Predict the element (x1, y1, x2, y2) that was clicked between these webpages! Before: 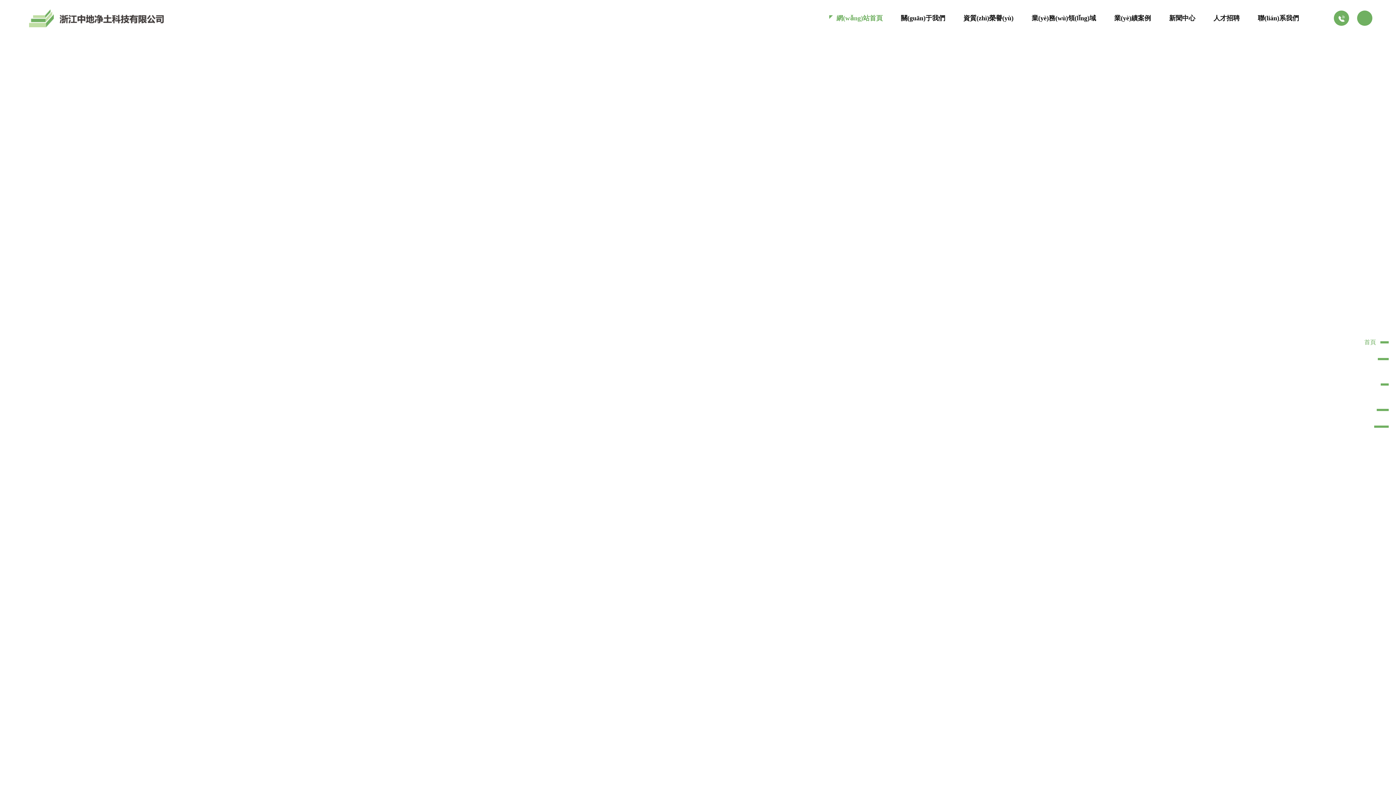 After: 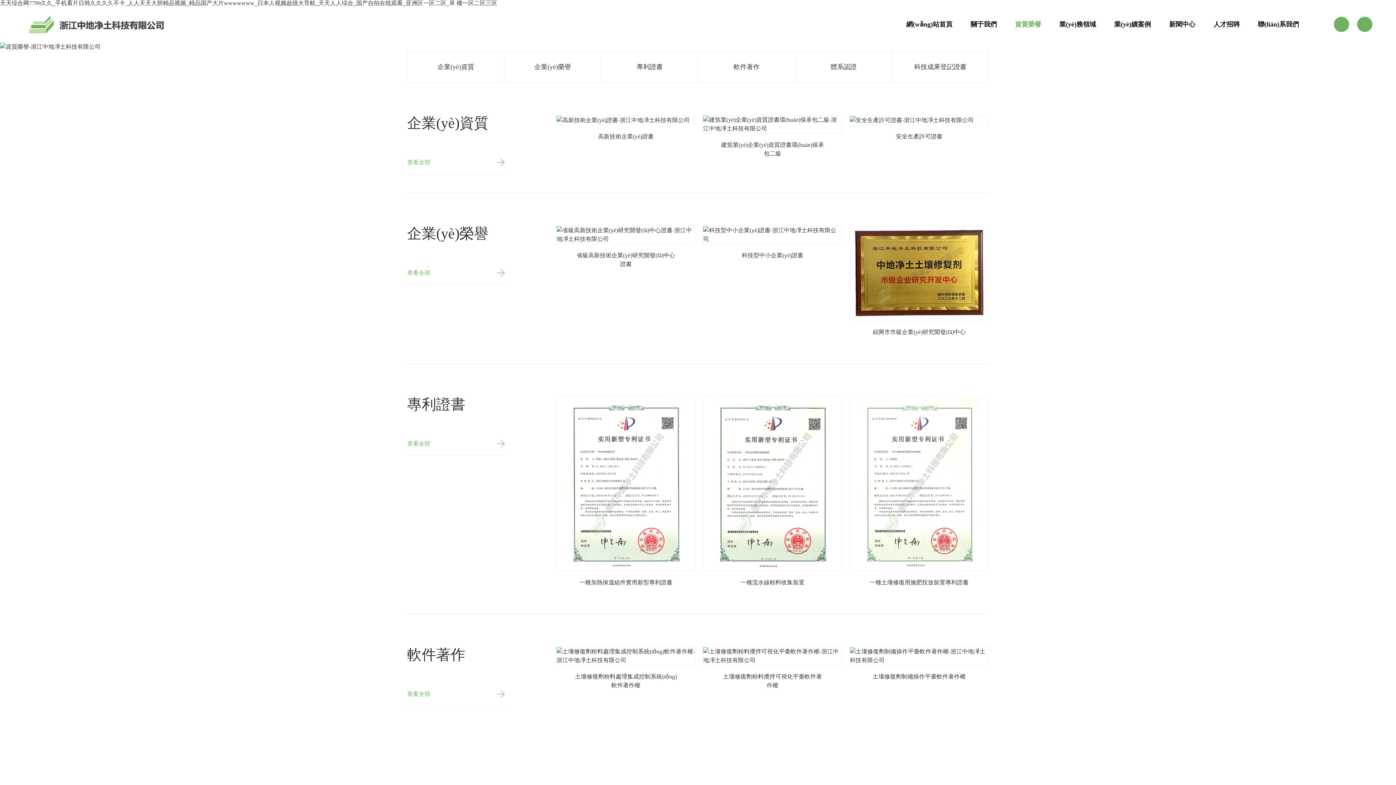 Action: bbox: (963, 0, 1013, 36) label: 資質(zhì)榮譽(yù)